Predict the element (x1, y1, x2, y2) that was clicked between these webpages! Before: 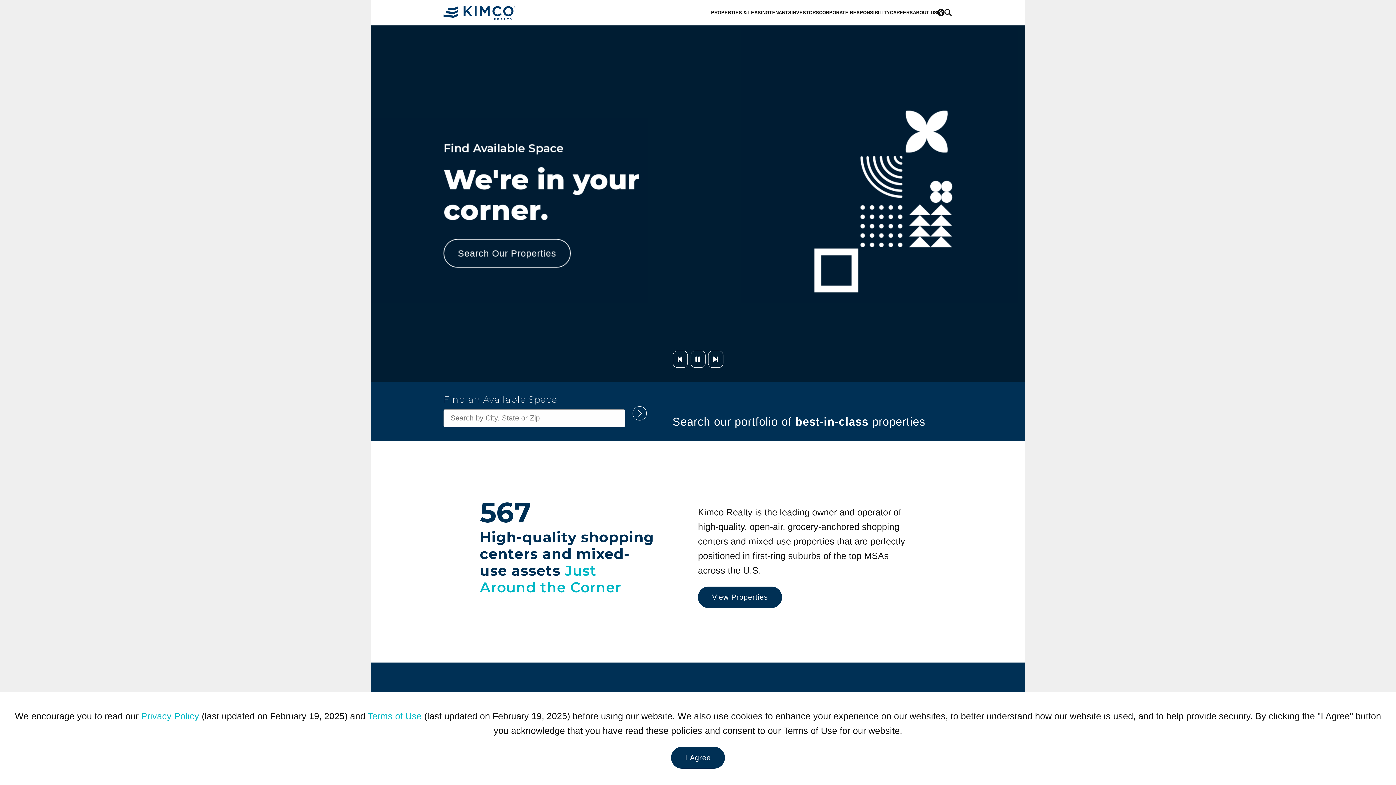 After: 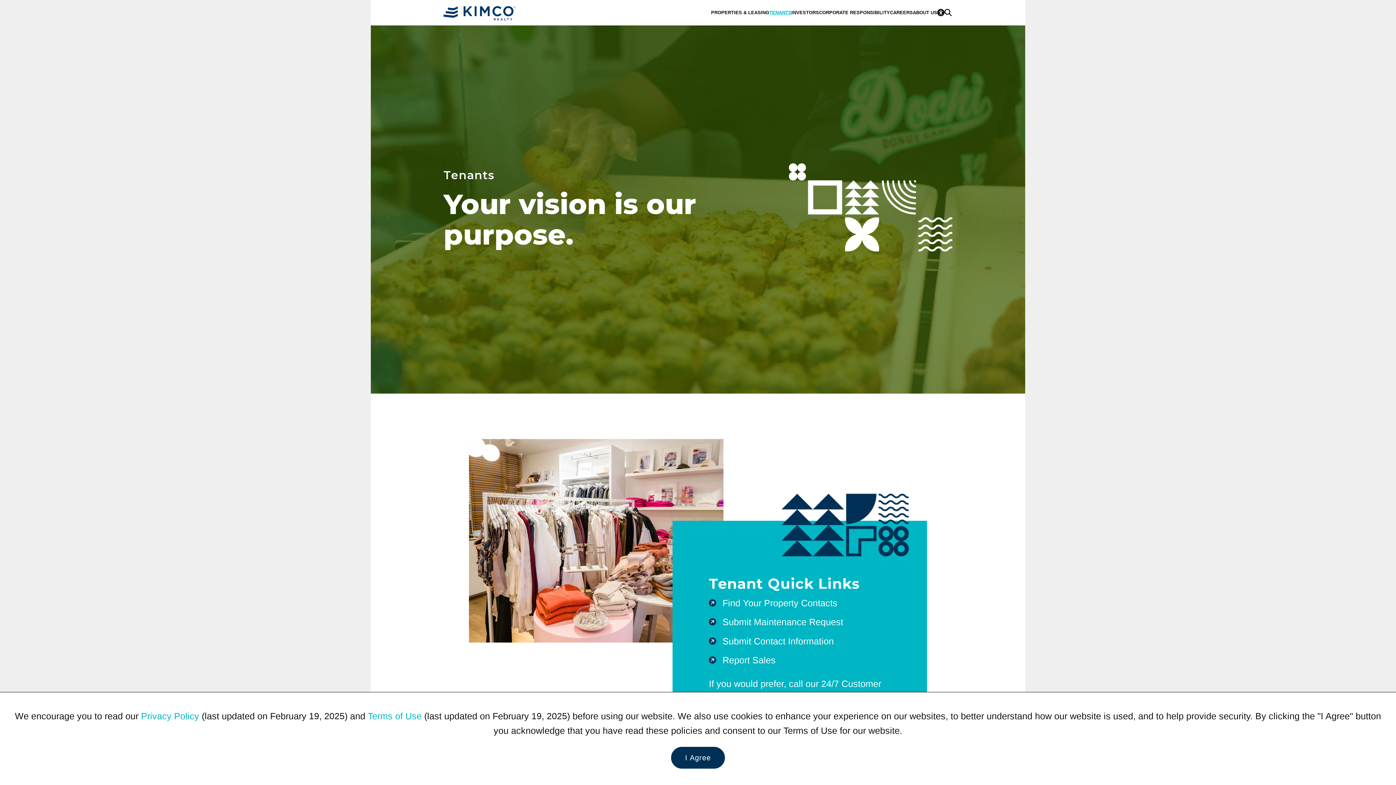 Action: bbox: (769, 1, 791, 24) label: Category: Tenants